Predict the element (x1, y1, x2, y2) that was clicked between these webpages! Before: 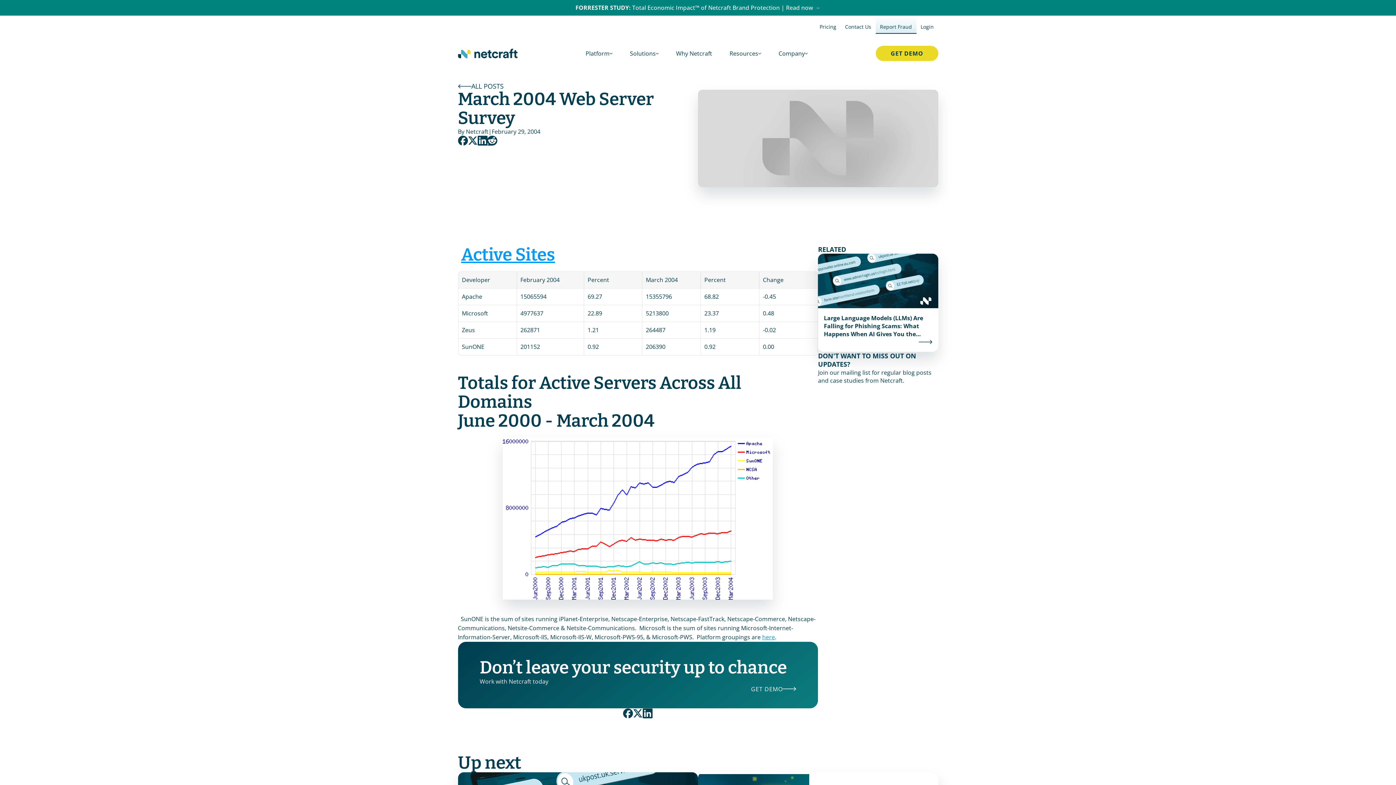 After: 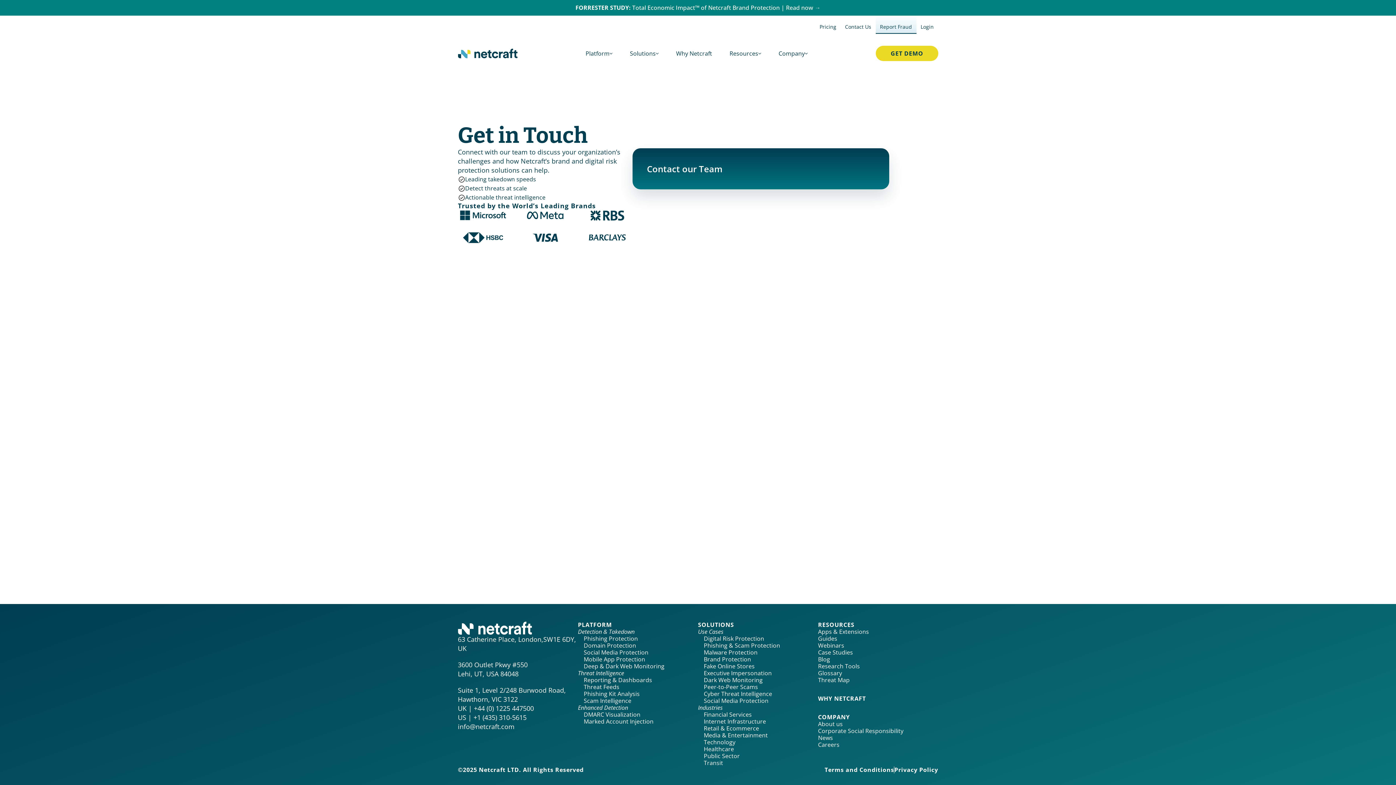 Action: bbox: (840, 15, 875, 33) label: Contact Us